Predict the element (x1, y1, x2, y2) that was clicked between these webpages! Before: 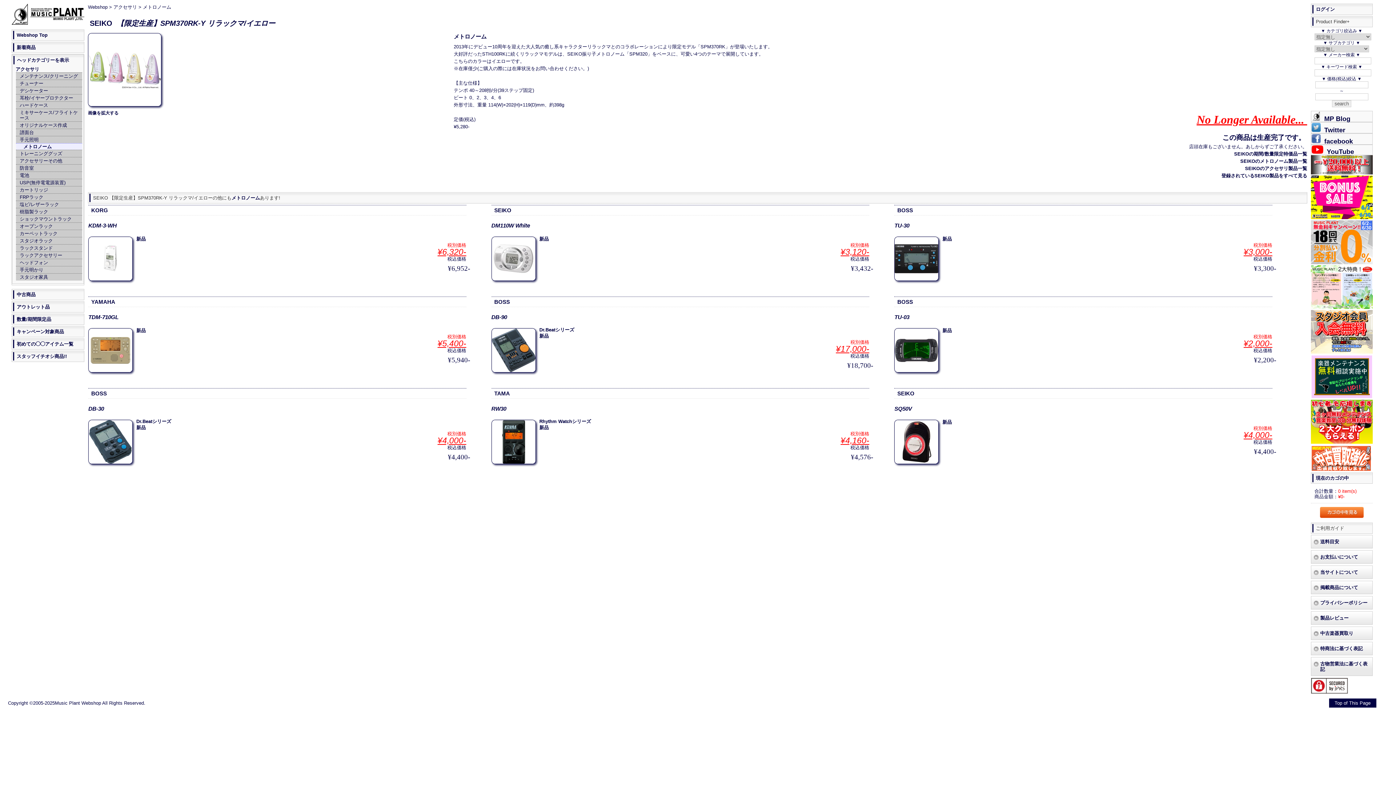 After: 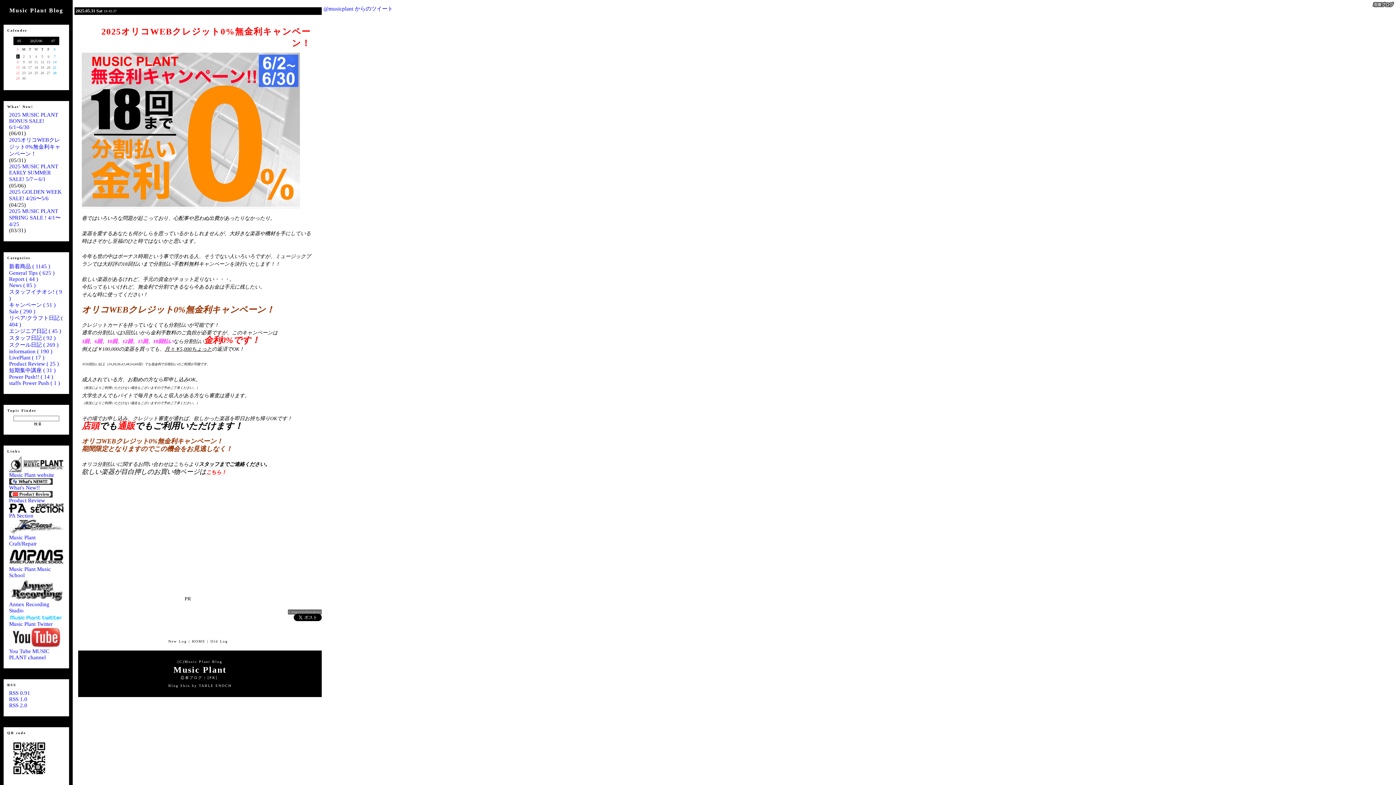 Action: bbox: (1311, 259, 1372, 265)